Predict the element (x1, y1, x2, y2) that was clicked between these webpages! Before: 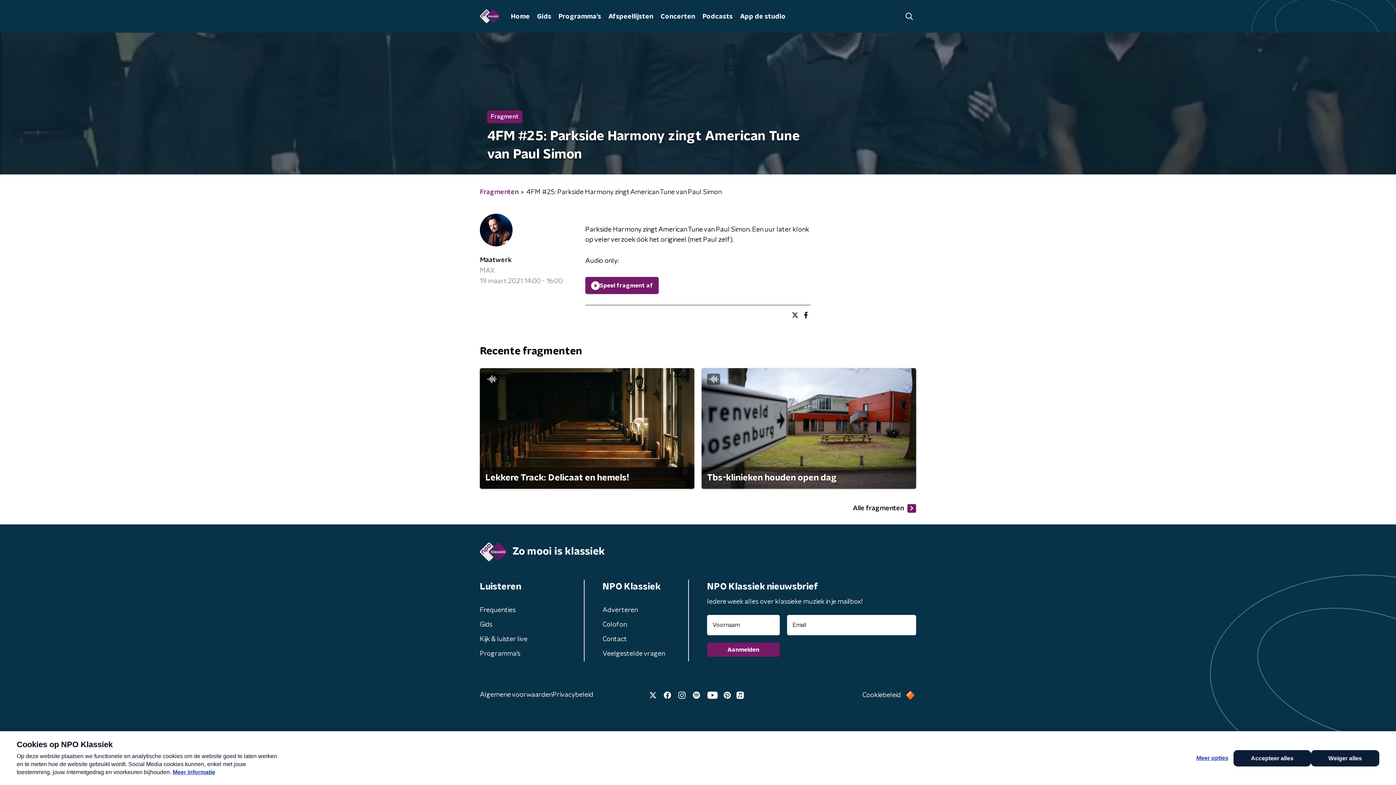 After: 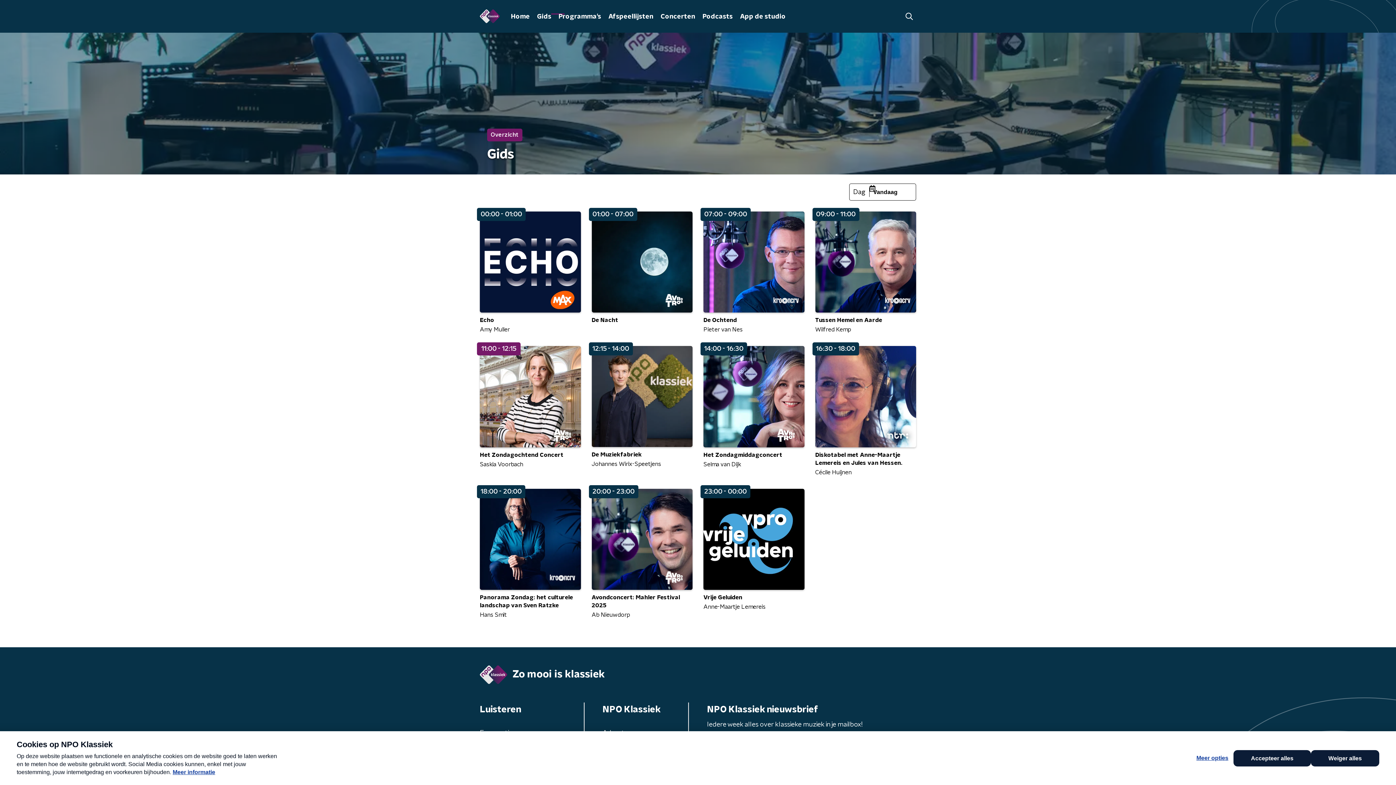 Action: bbox: (478, 619, 493, 631) label: Gids